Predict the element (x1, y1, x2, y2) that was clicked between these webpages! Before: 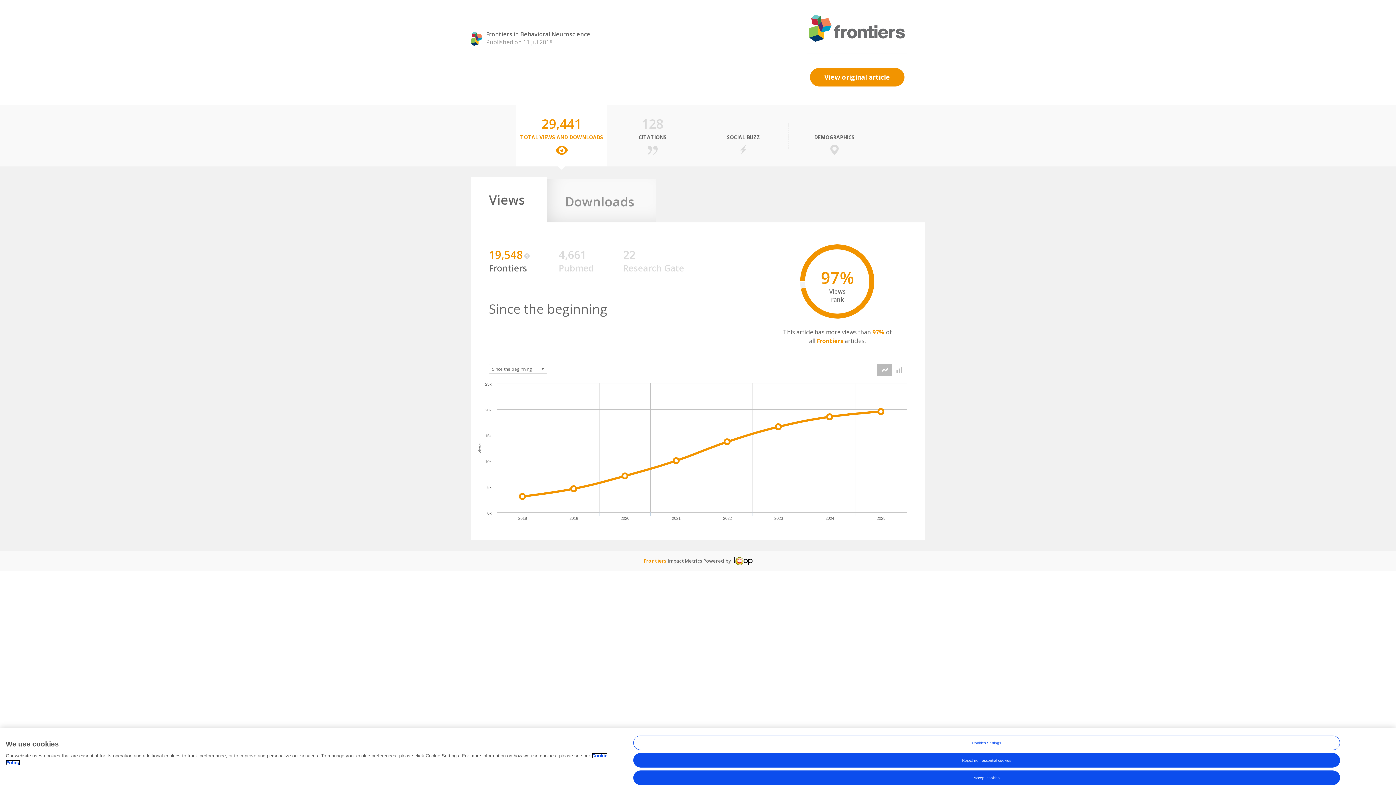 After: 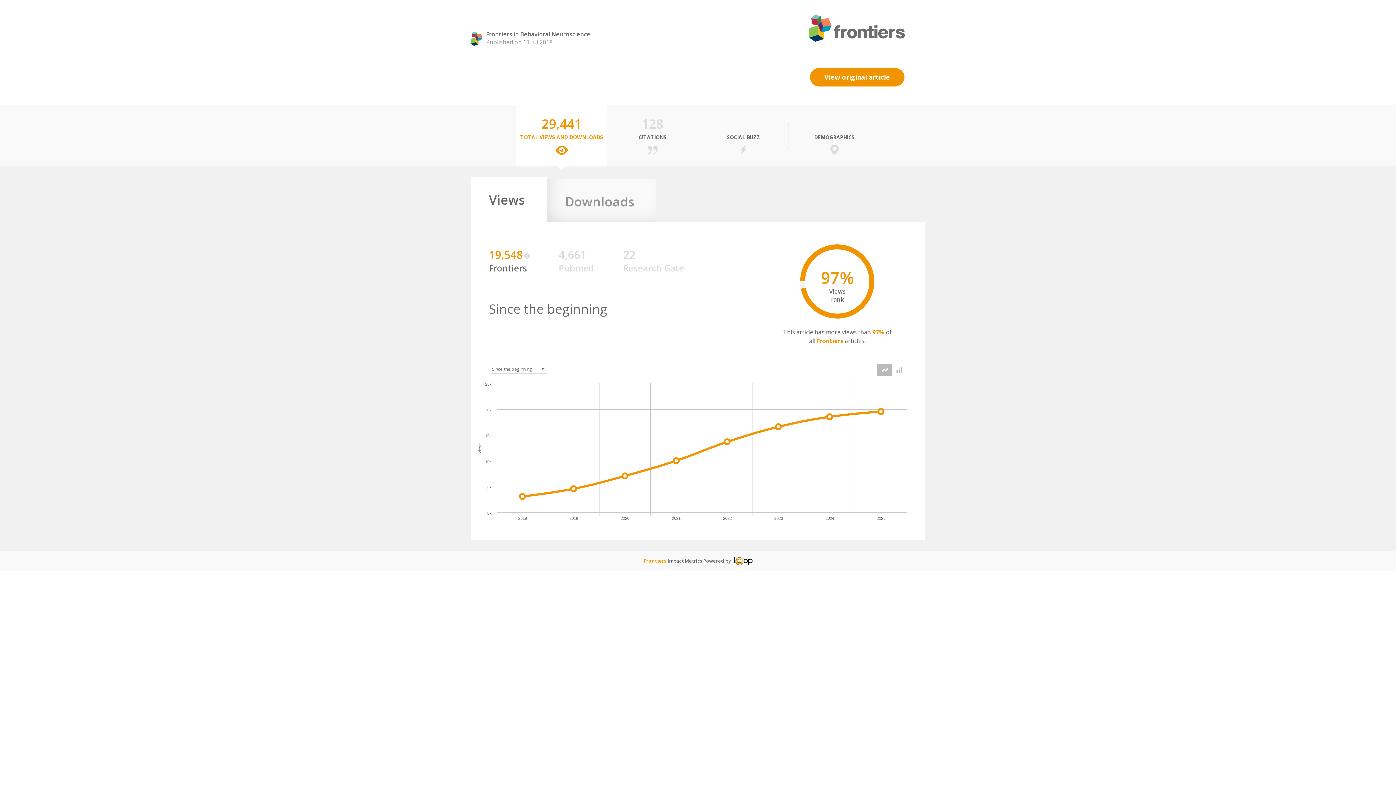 Action: label: Reject non-essential cookies bbox: (633, 753, 1340, 768)